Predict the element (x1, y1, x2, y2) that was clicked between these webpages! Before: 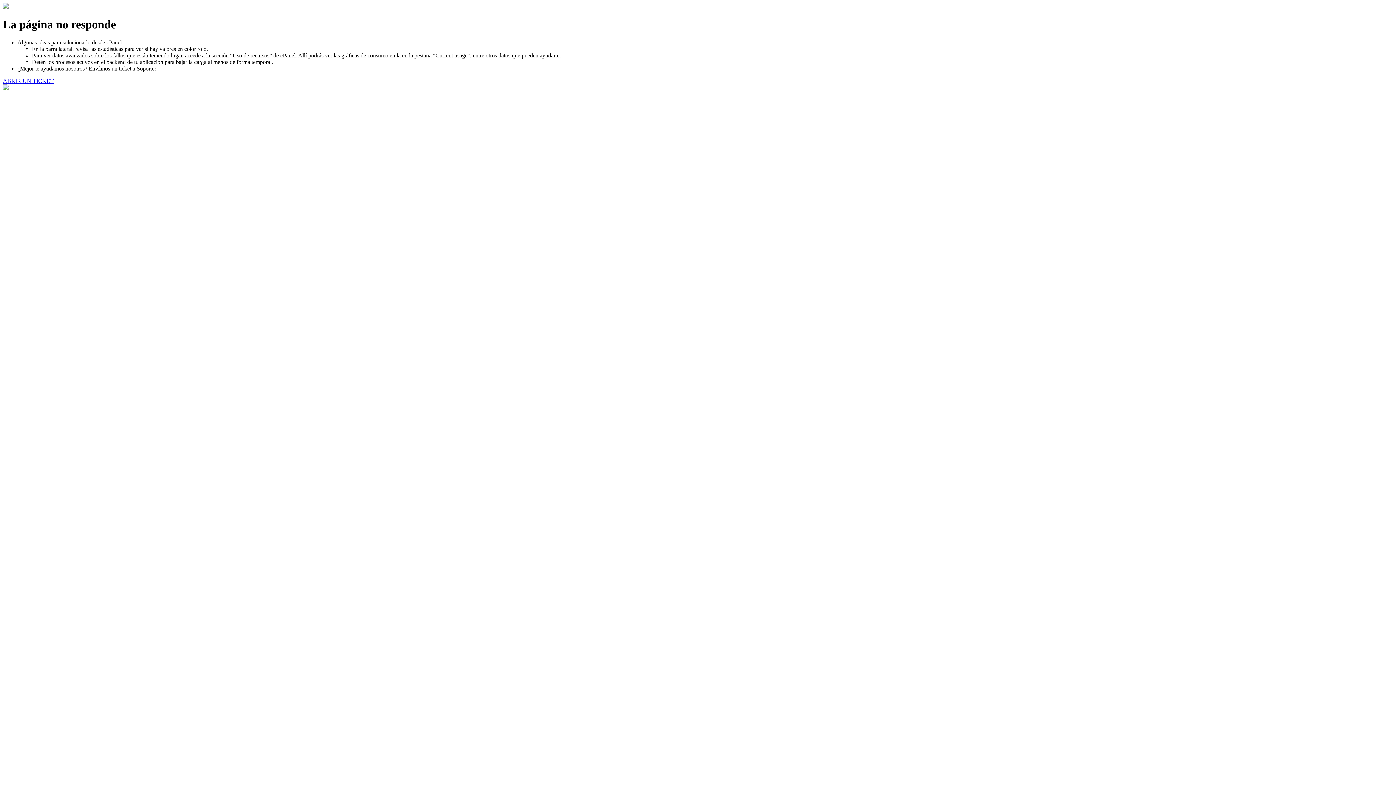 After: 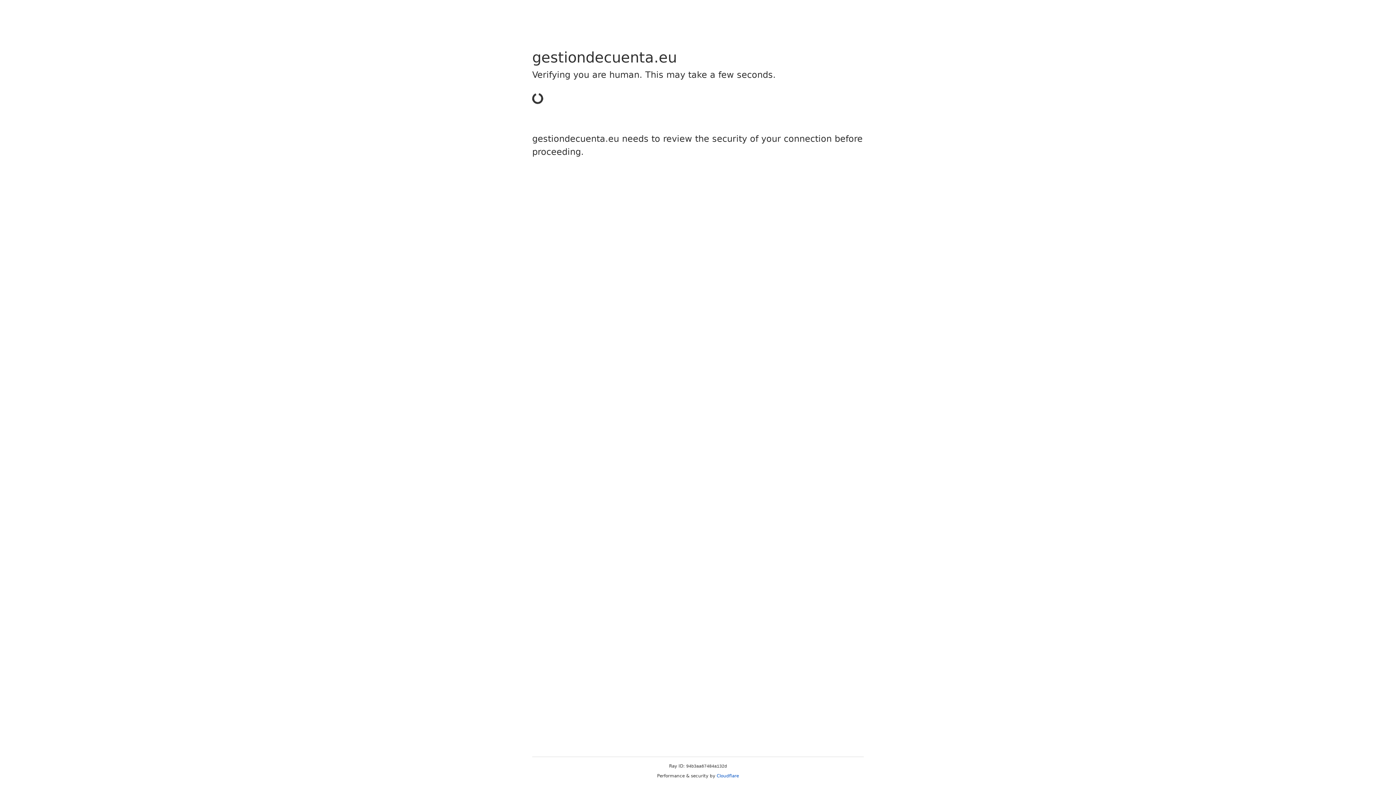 Action: label: ABRIR UN TICKET bbox: (2, 77, 53, 83)